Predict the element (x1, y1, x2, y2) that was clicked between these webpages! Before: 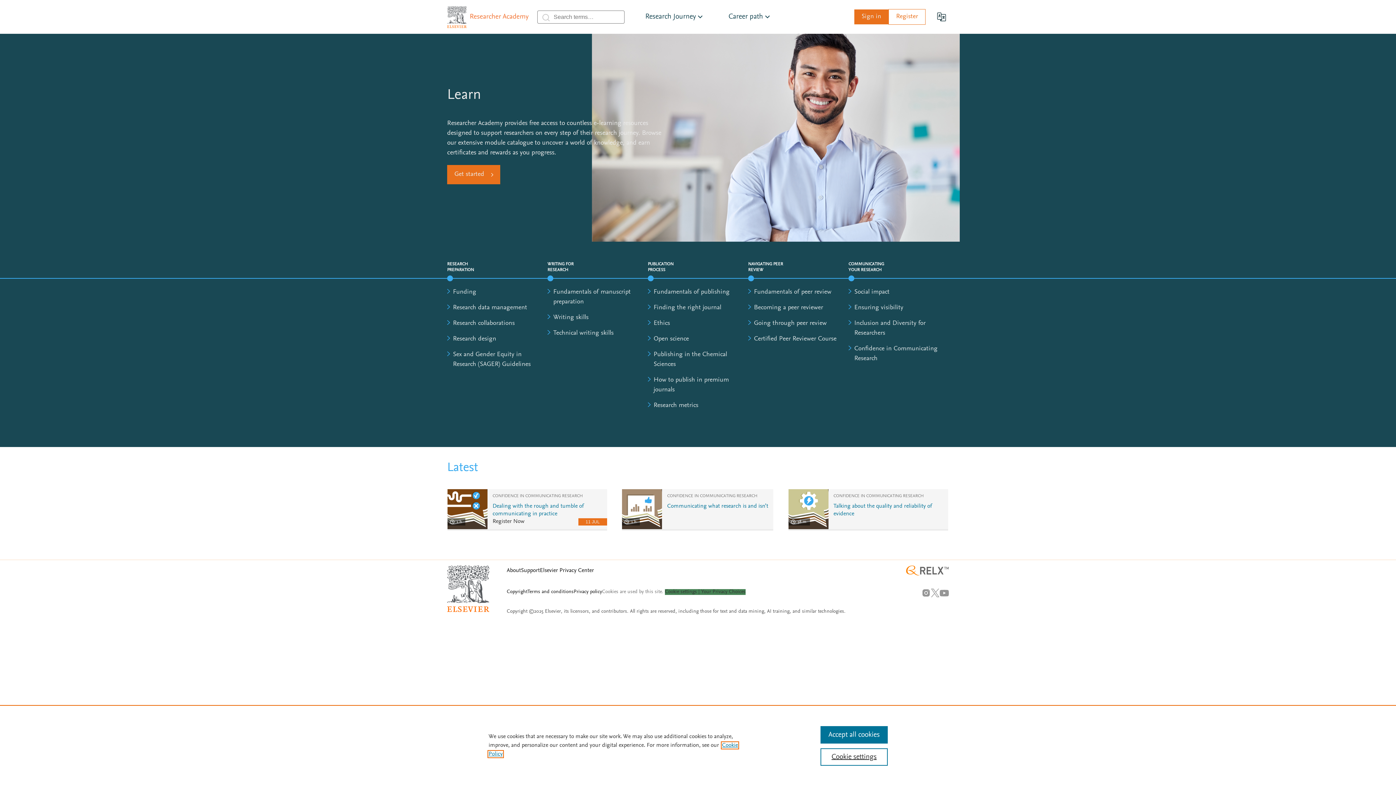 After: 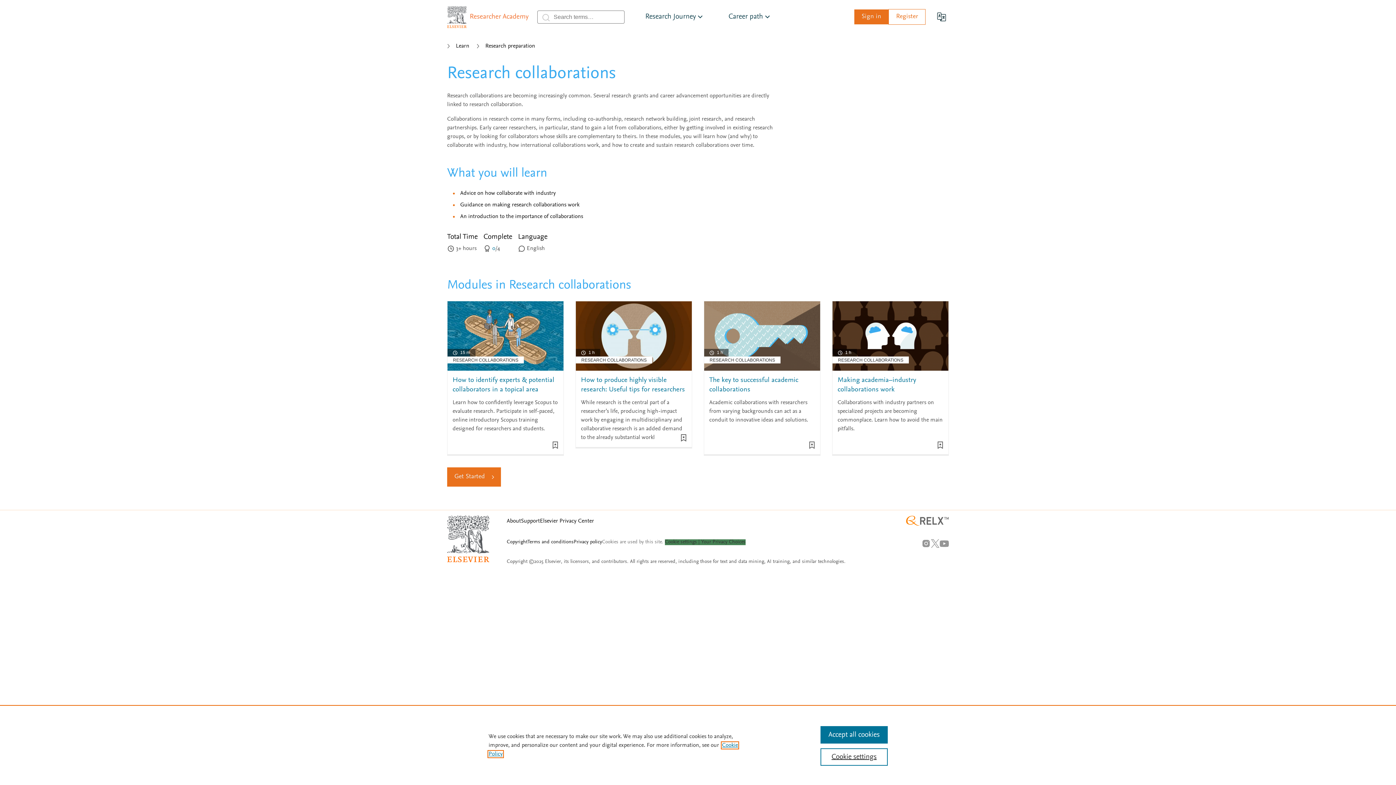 Action: bbox: (453, 320, 514, 326) label: Research collaborations